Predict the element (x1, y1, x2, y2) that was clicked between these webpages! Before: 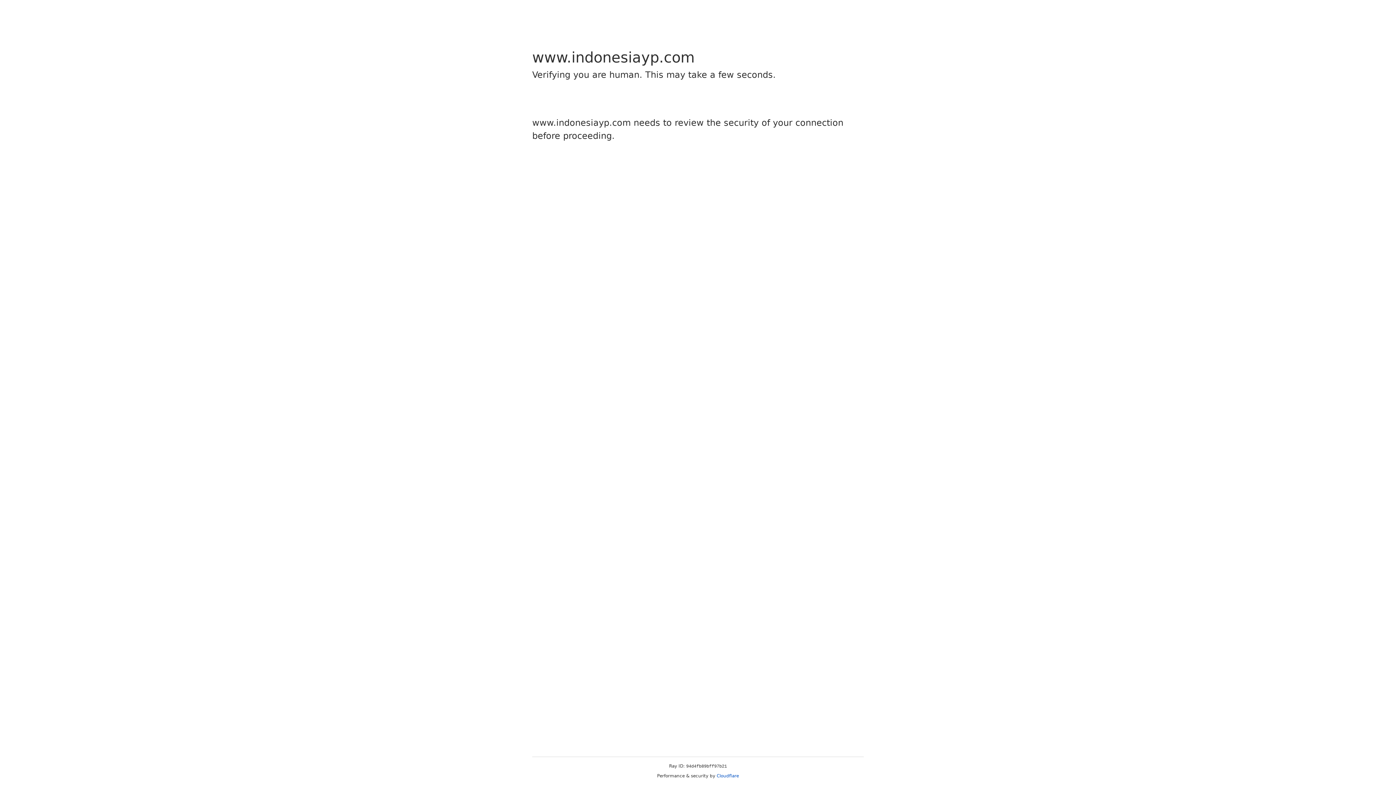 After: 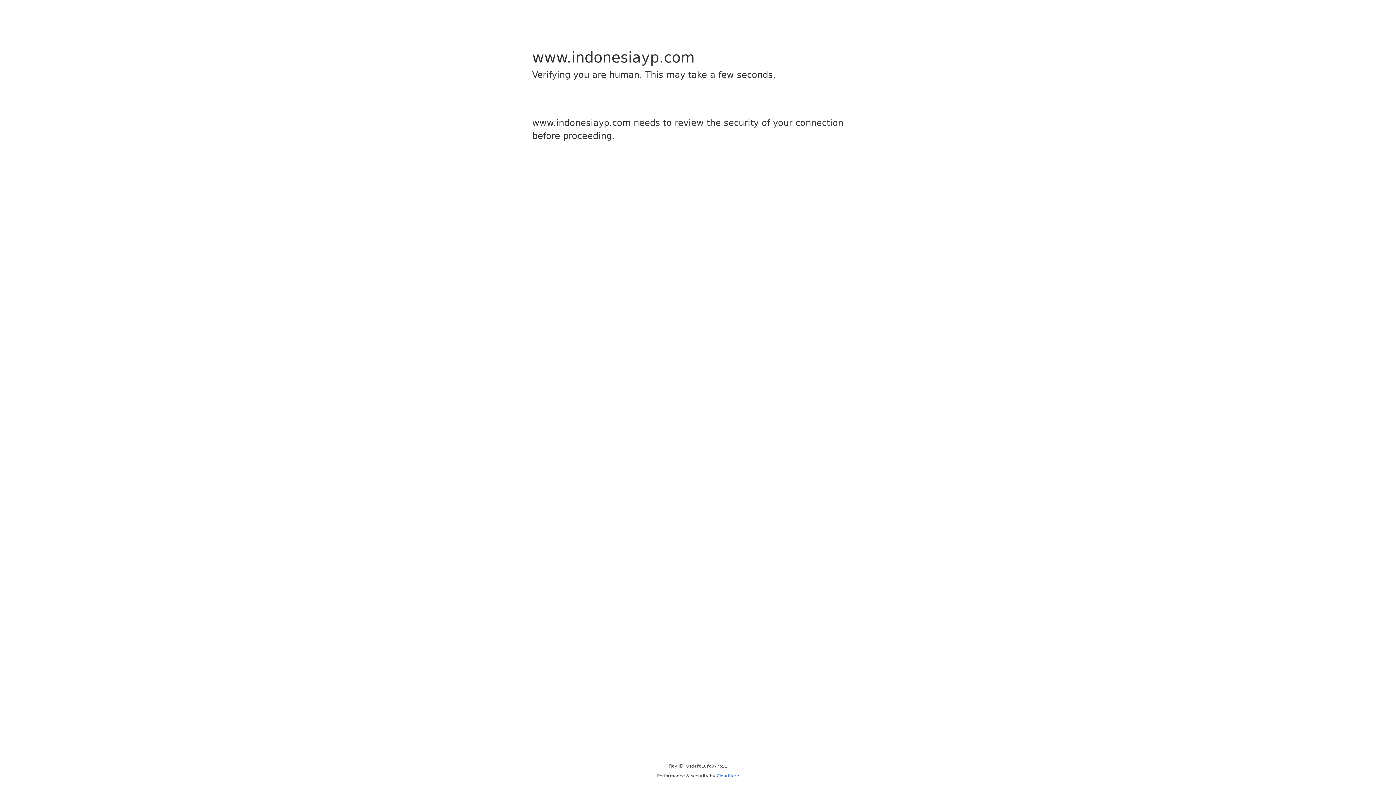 Action: label: Cloudflare bbox: (716, 773, 739, 778)